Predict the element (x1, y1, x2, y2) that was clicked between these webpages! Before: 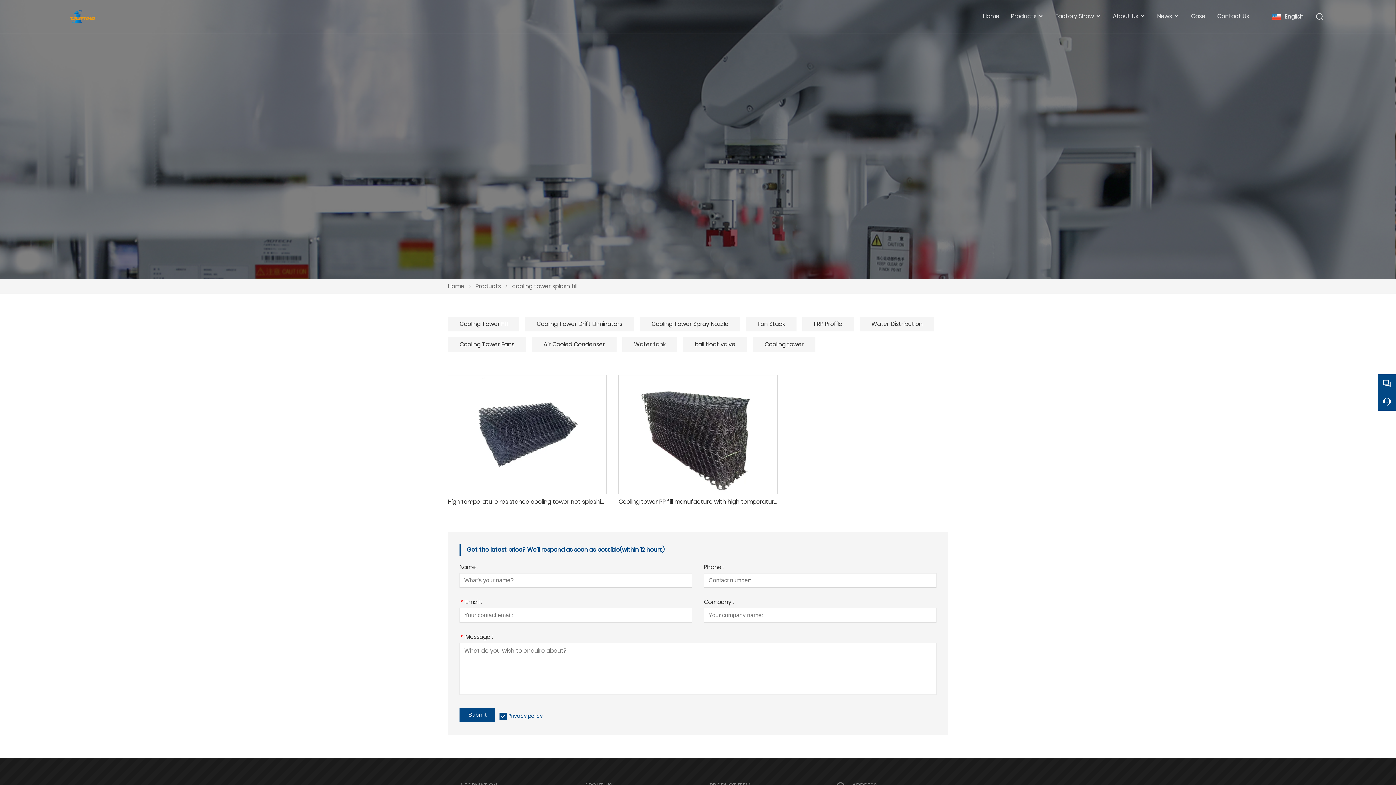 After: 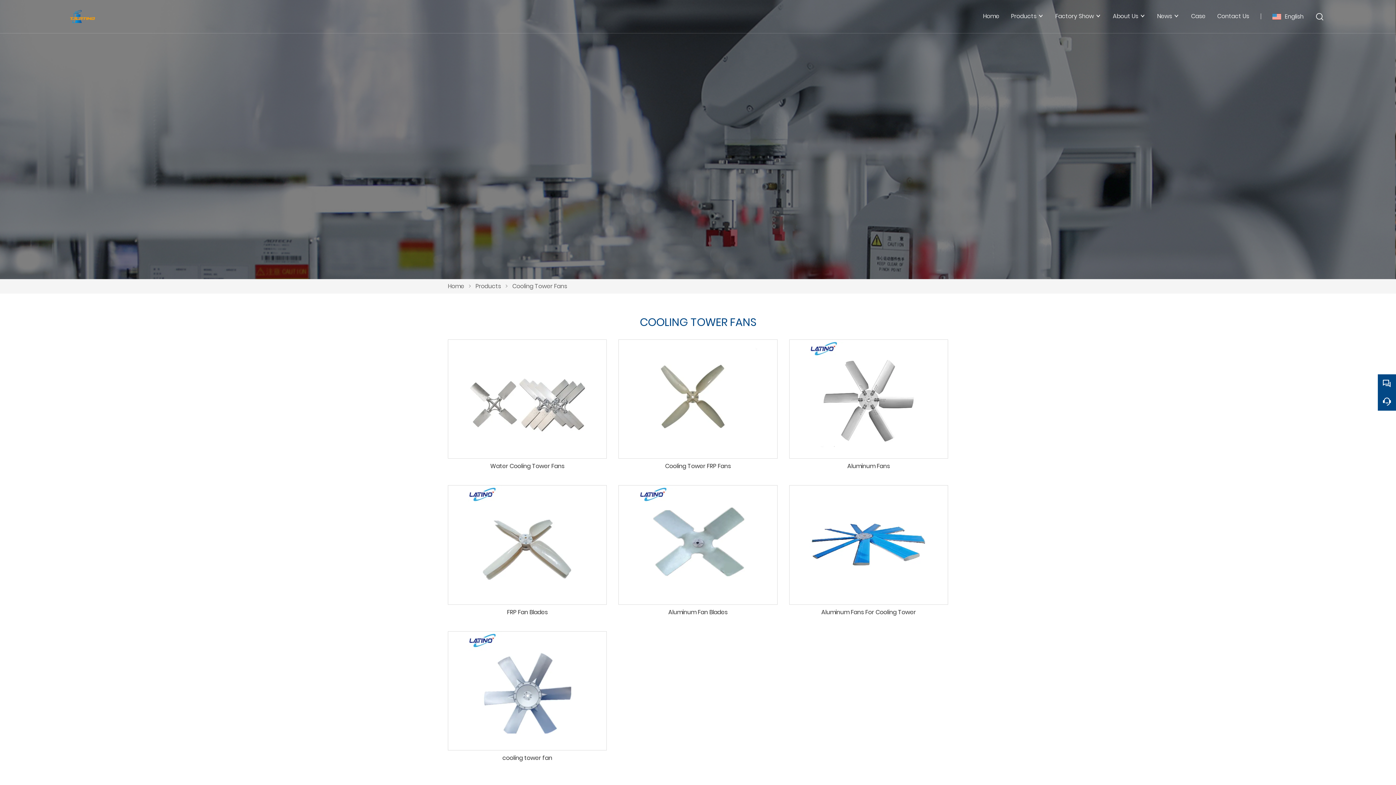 Action: bbox: (448, 337, 526, 352) label: Cooling Tower Fans